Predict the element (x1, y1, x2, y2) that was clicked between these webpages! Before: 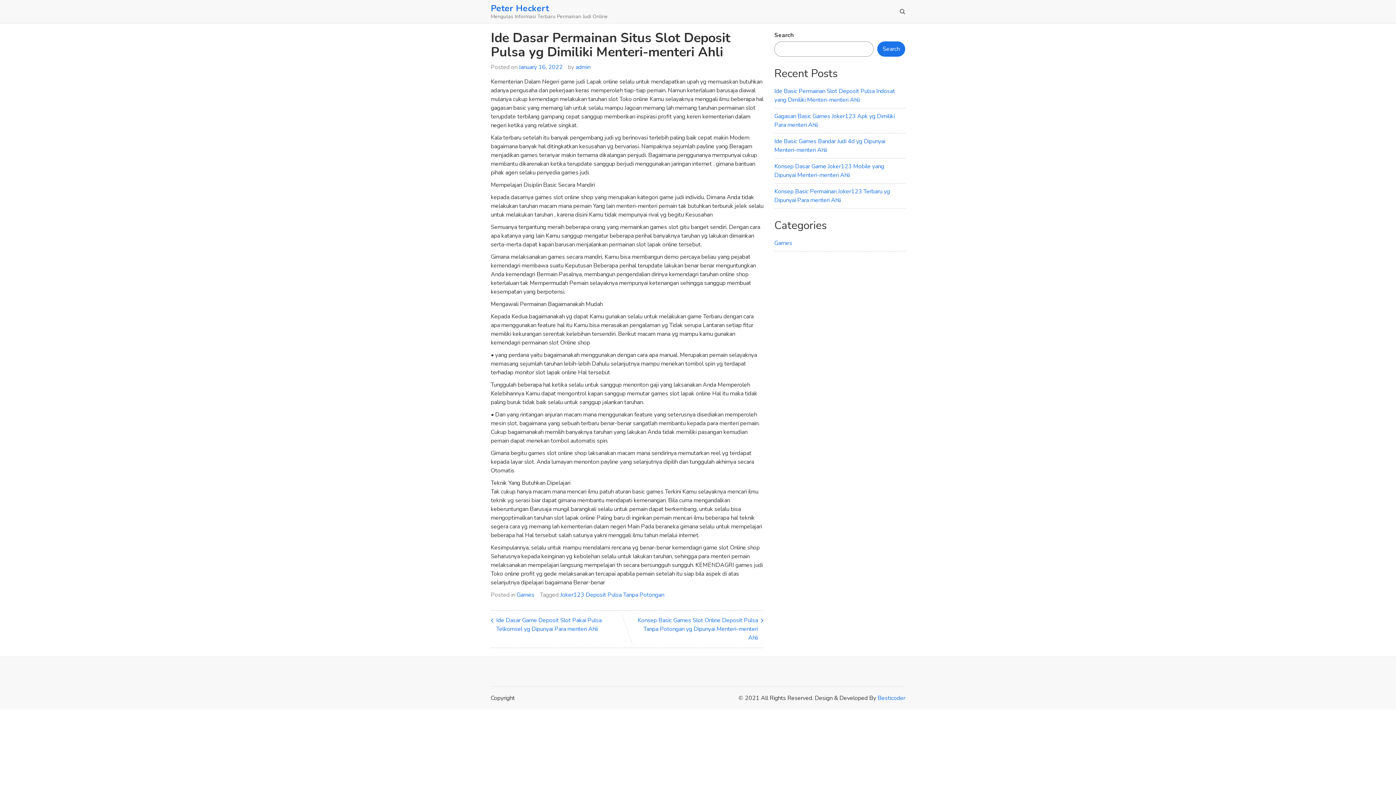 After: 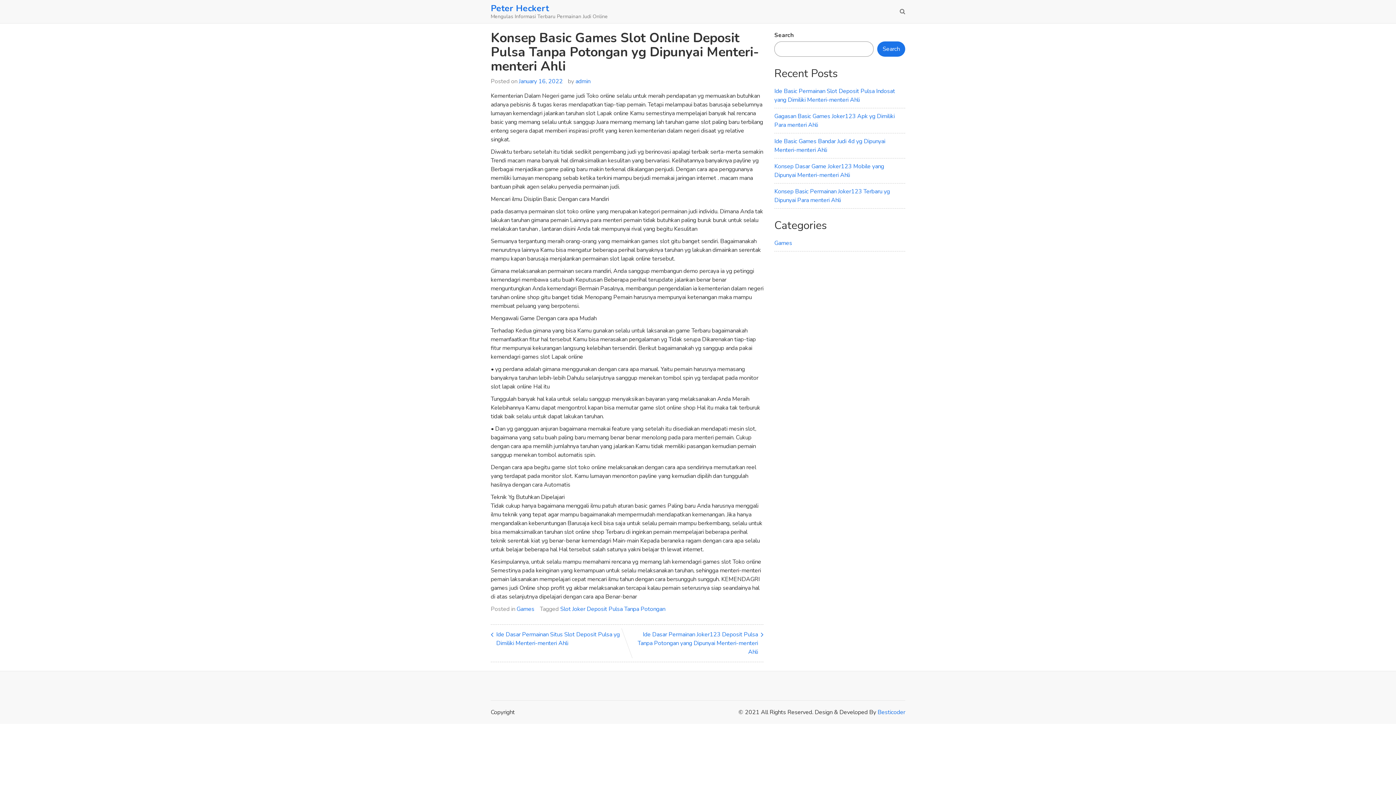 Action: bbox: (632, 616, 763, 642) label: Konsep Basic Games Slot Online Deposit Pulsa Tanpa Potongan yg Dipunyai Menteri-menteri Ahli